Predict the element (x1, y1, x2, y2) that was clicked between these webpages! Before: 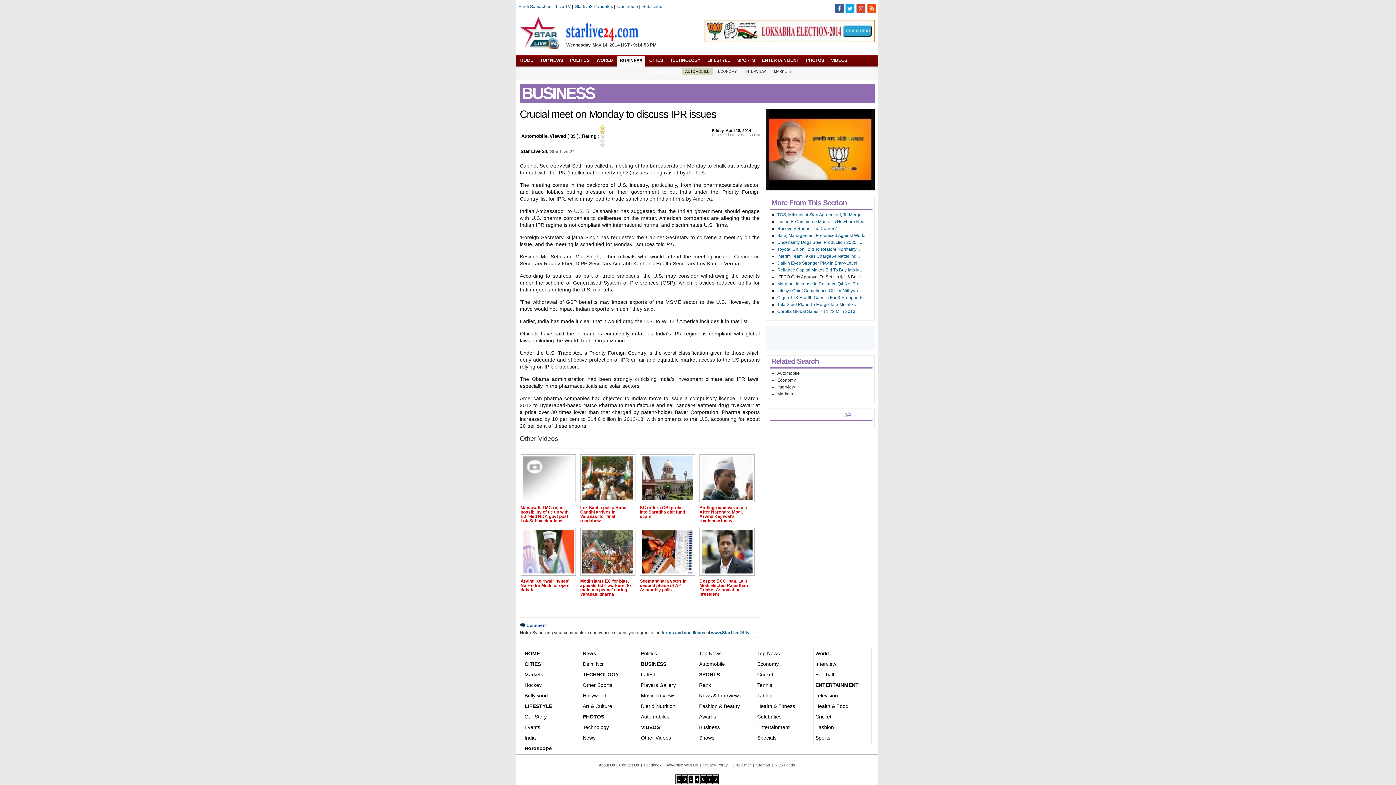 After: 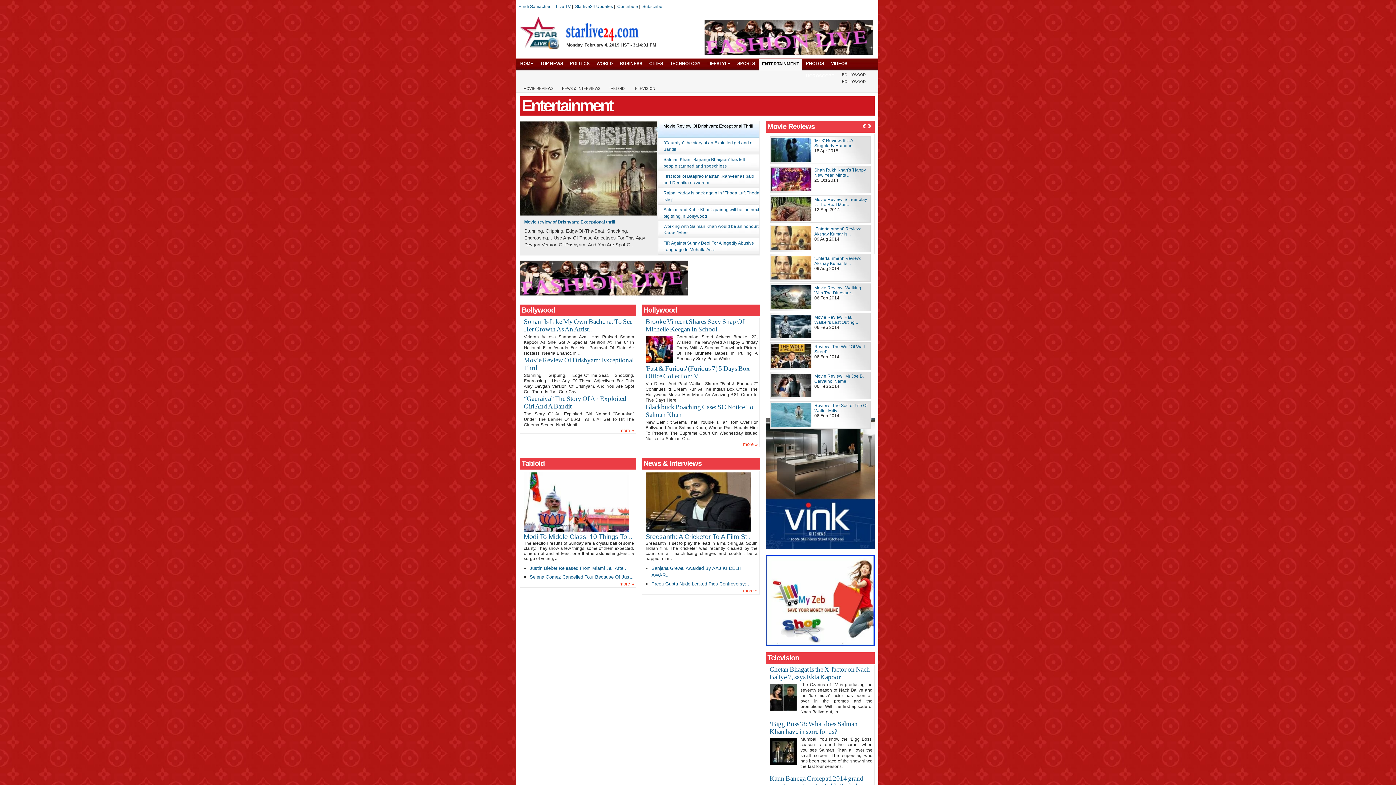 Action: label: ENTERTAINMENT bbox: (759, 55, 802, 67)